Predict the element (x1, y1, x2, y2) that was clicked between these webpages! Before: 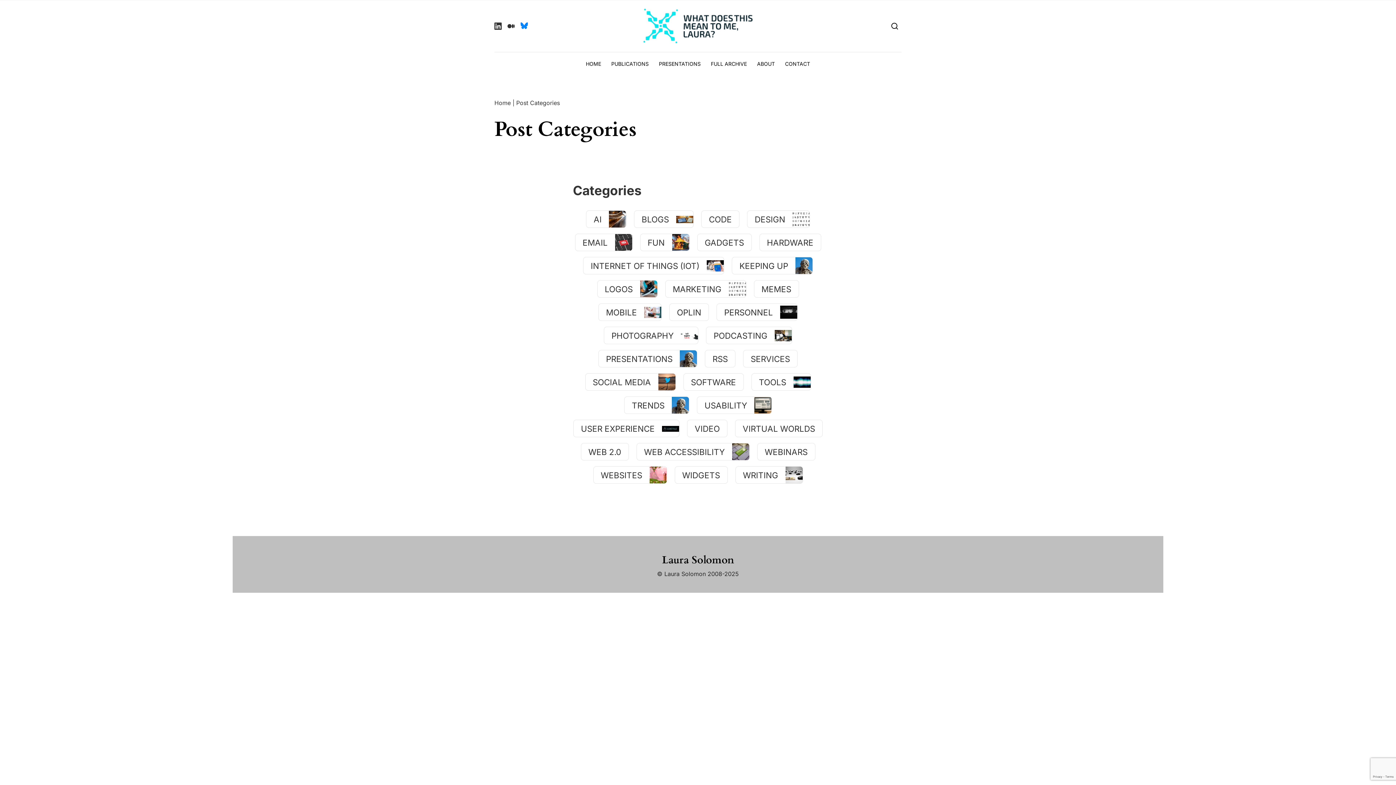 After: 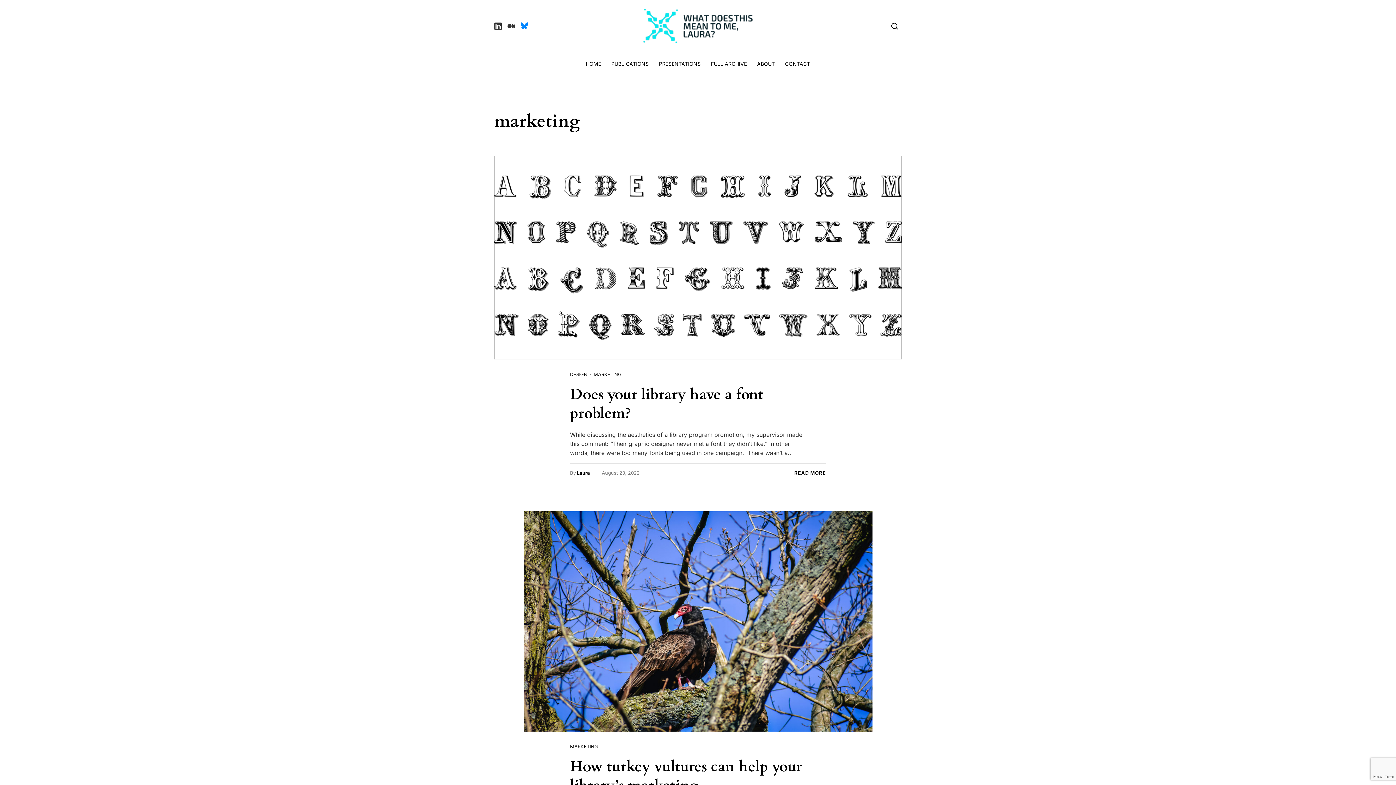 Action: bbox: (665, 280, 746, 297)